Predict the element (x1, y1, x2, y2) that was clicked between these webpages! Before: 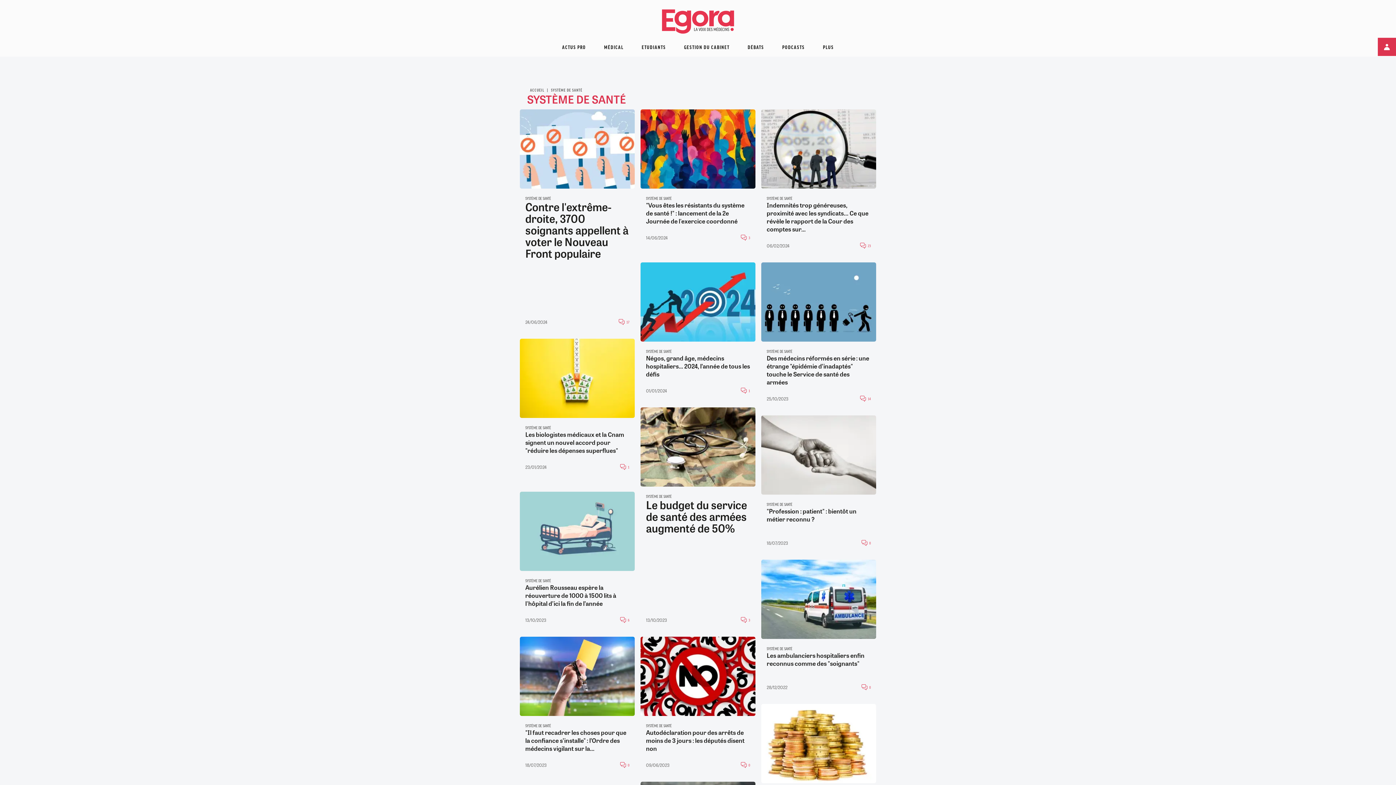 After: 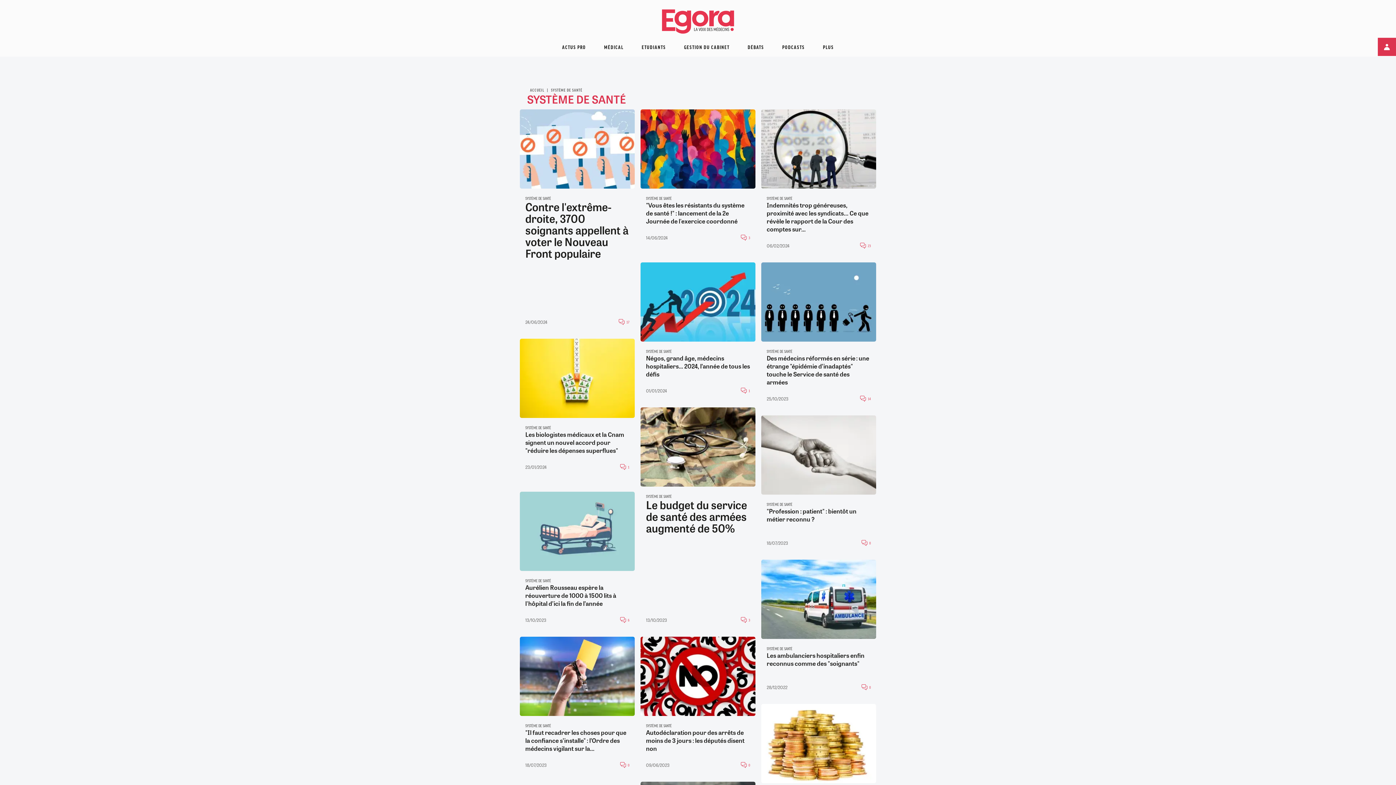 Action: label: SYSTÈME DE SANTÉ bbox: (766, 196, 792, 200)